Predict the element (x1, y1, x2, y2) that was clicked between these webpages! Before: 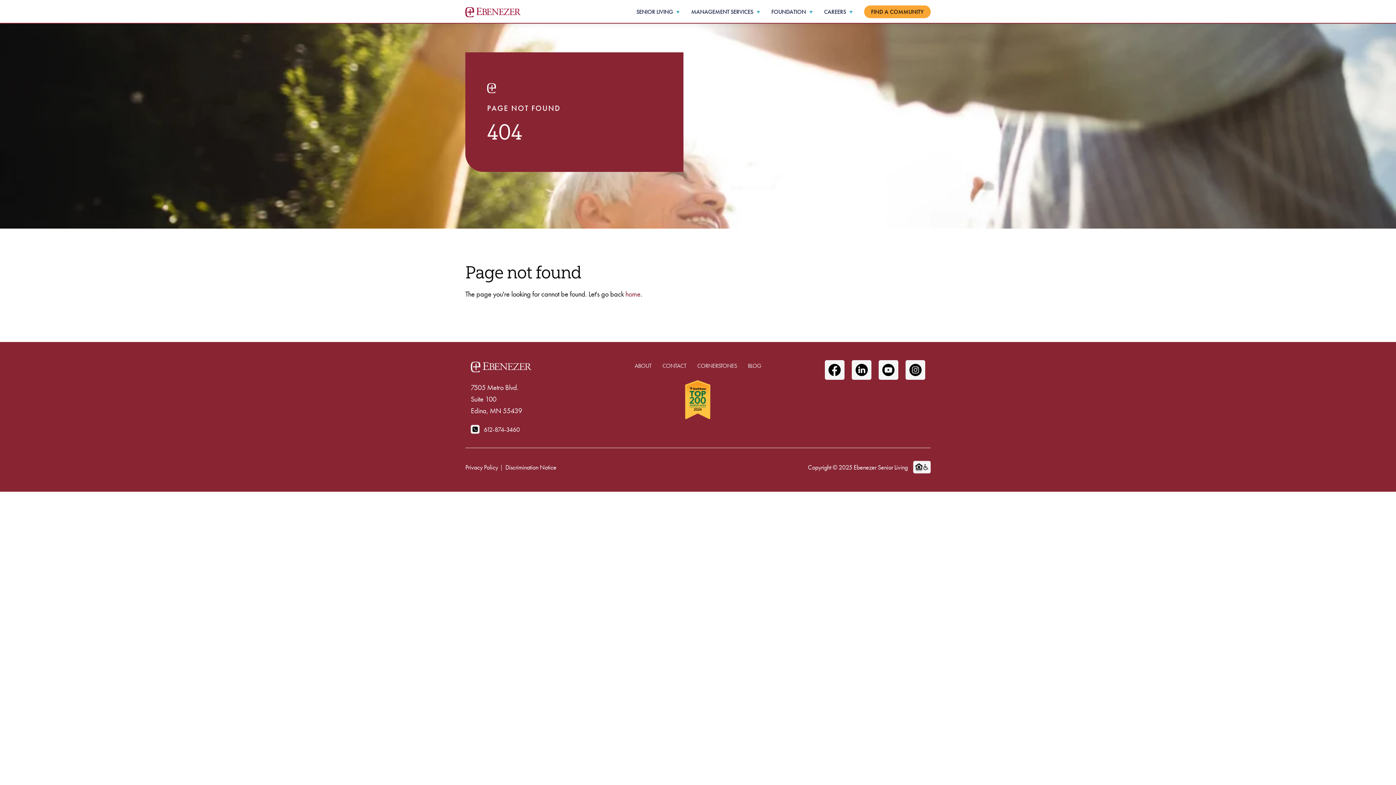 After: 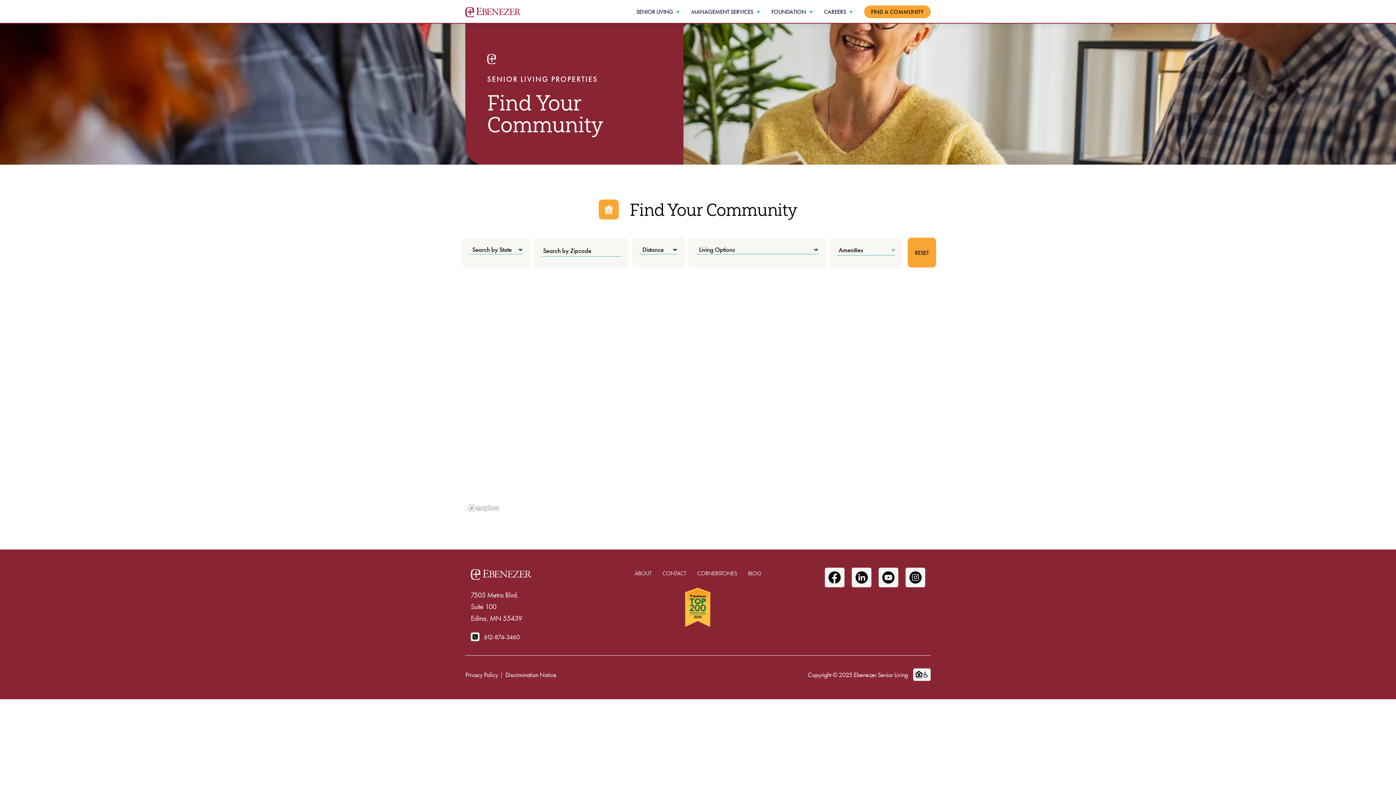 Action: bbox: (864, 5, 930, 18) label: FIND A COMMUNITY